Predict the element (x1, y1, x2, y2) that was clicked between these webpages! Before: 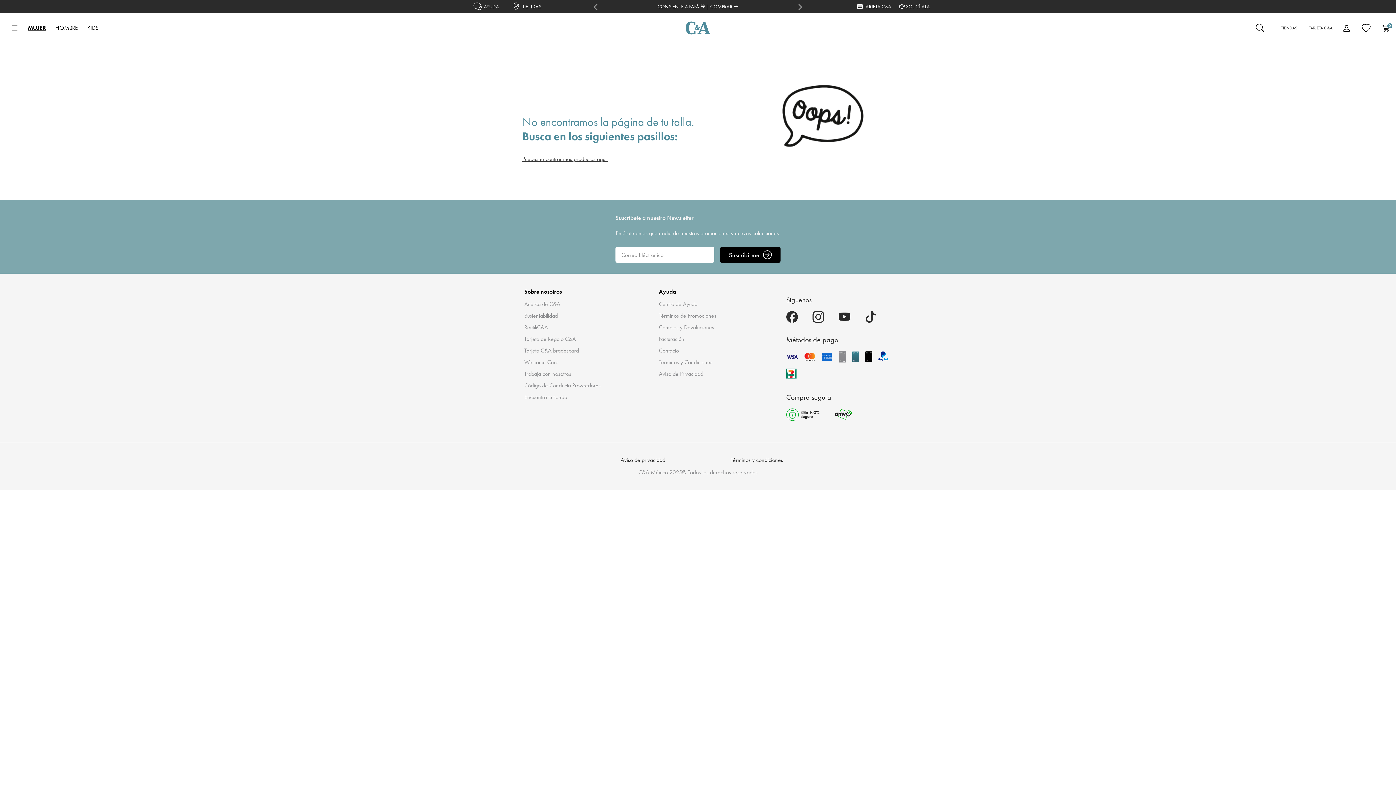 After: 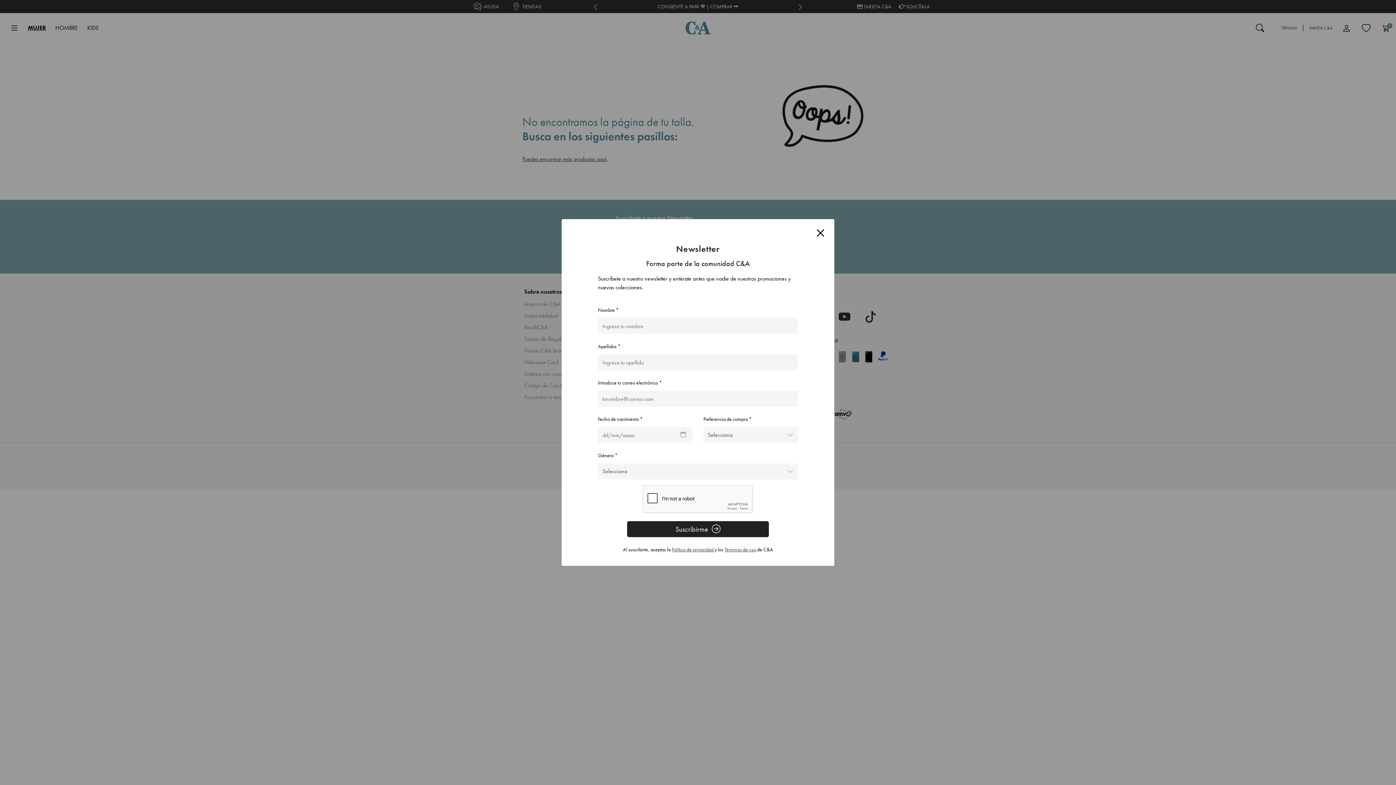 Action: bbox: (720, 246, 780, 262) label: ENVIAR